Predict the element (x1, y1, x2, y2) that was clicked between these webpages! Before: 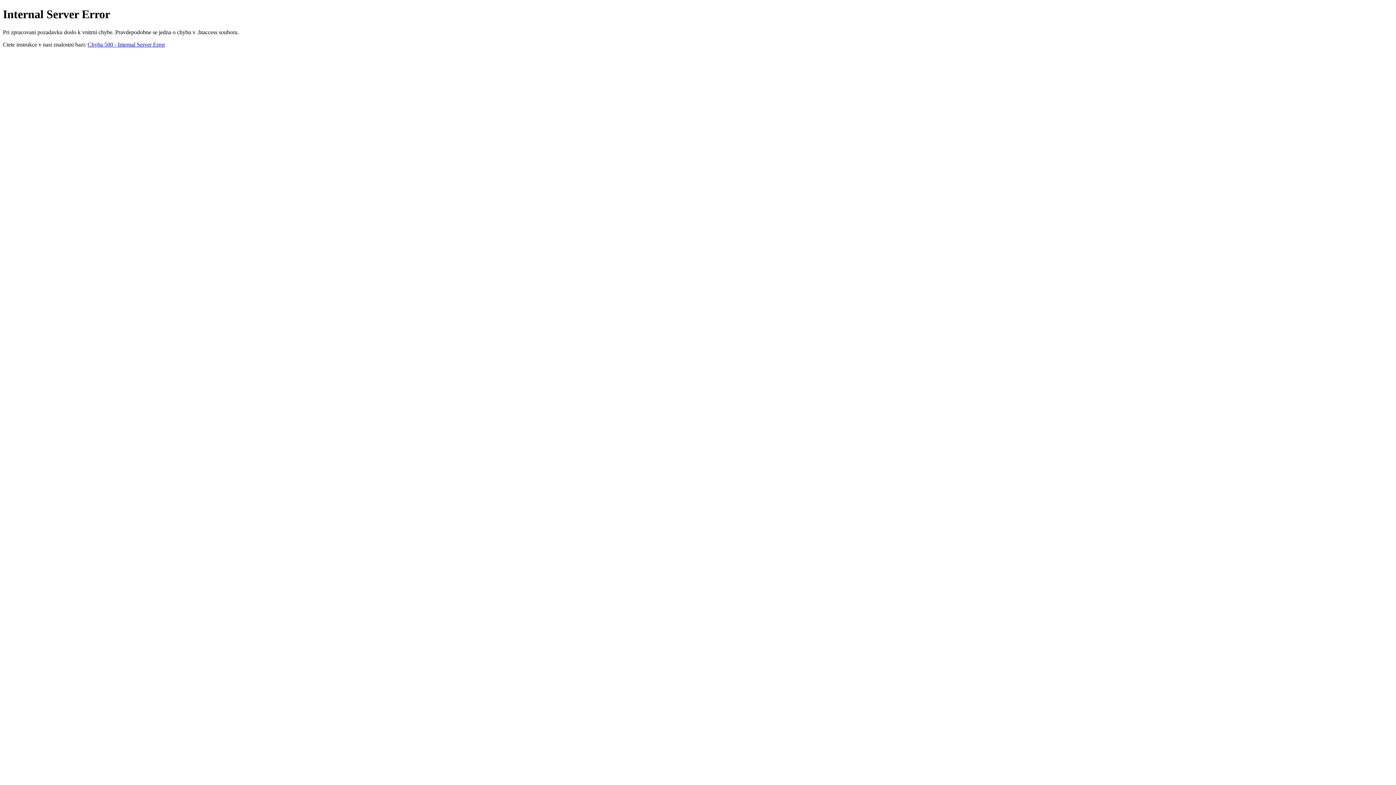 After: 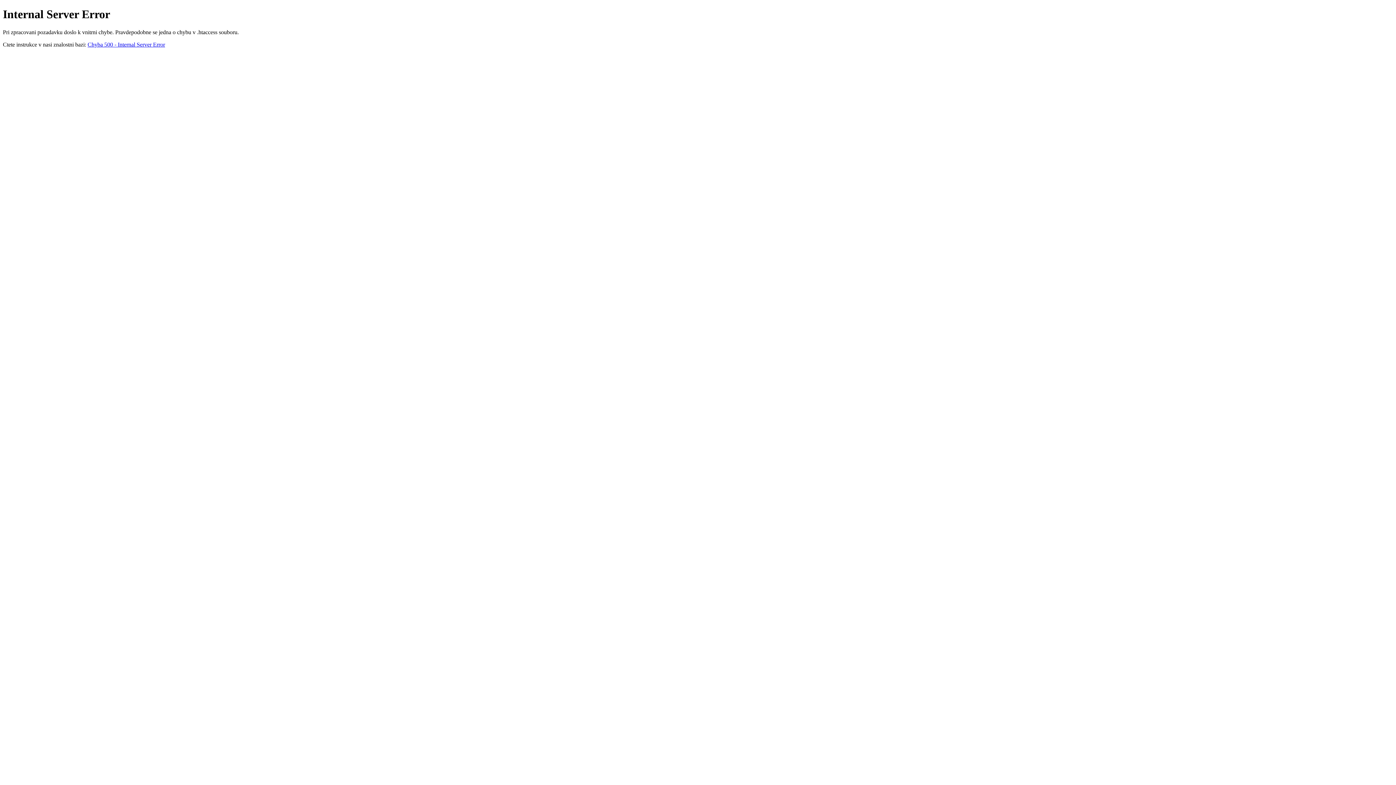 Action: label: Chyba 500 - Internal Server Error bbox: (87, 41, 165, 47)